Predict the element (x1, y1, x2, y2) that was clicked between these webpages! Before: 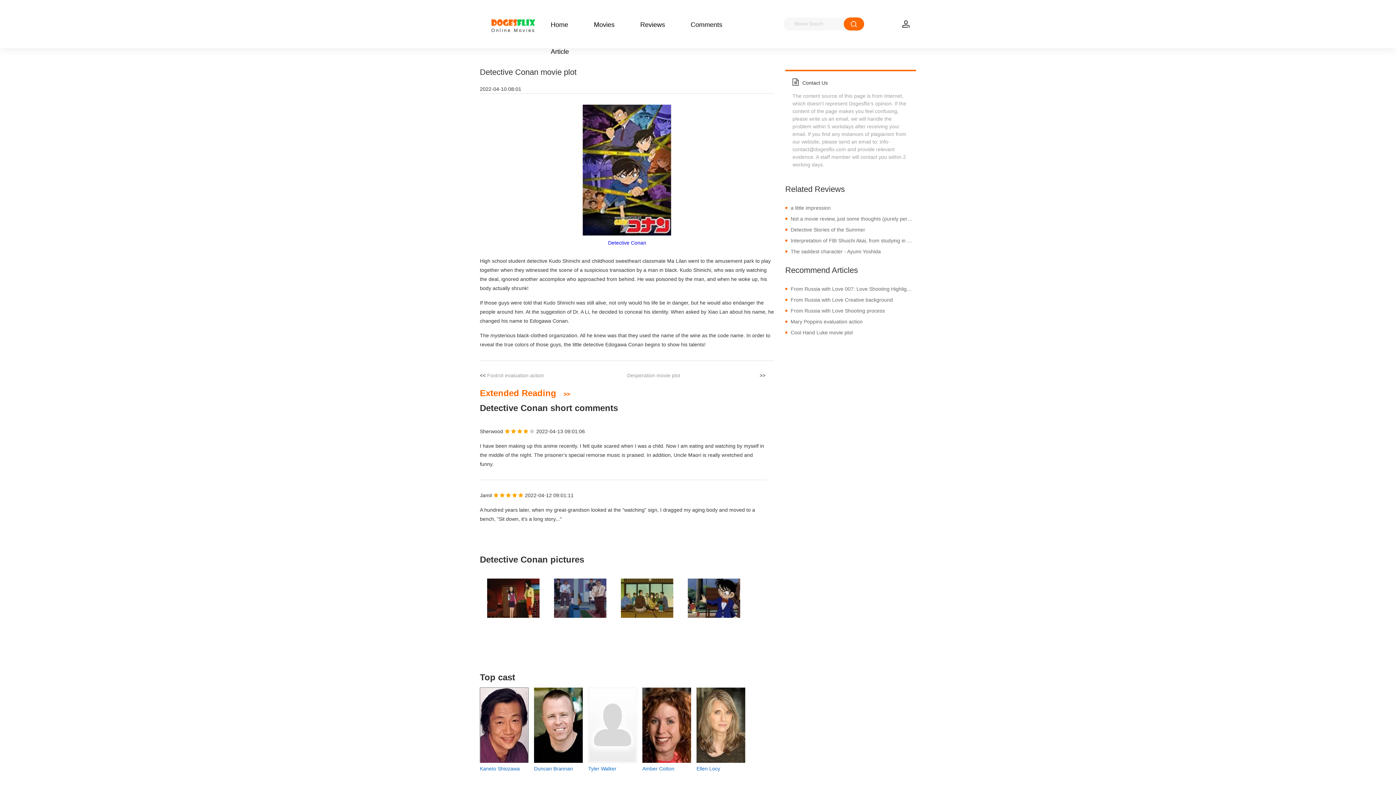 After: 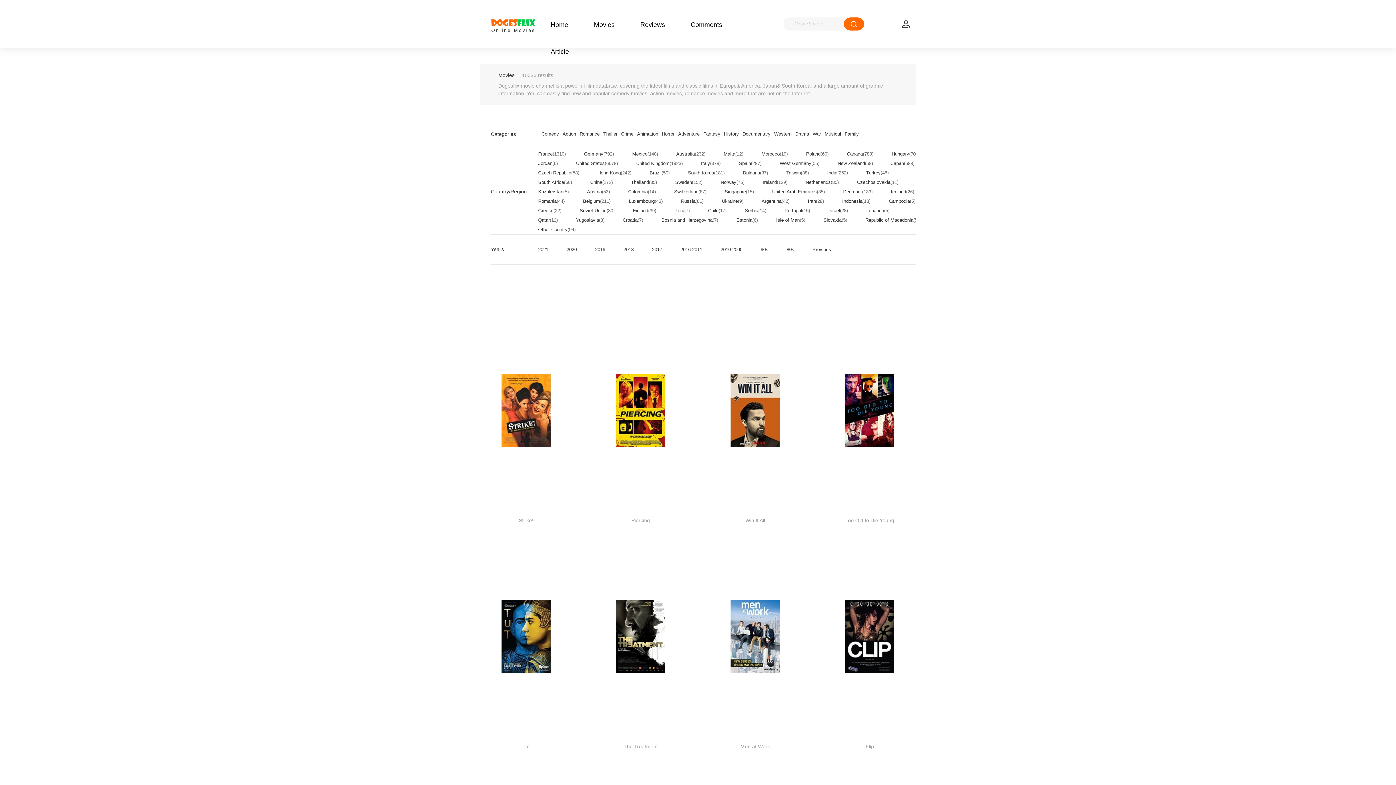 Action: label: Movies bbox: (594, 11, 614, 38)